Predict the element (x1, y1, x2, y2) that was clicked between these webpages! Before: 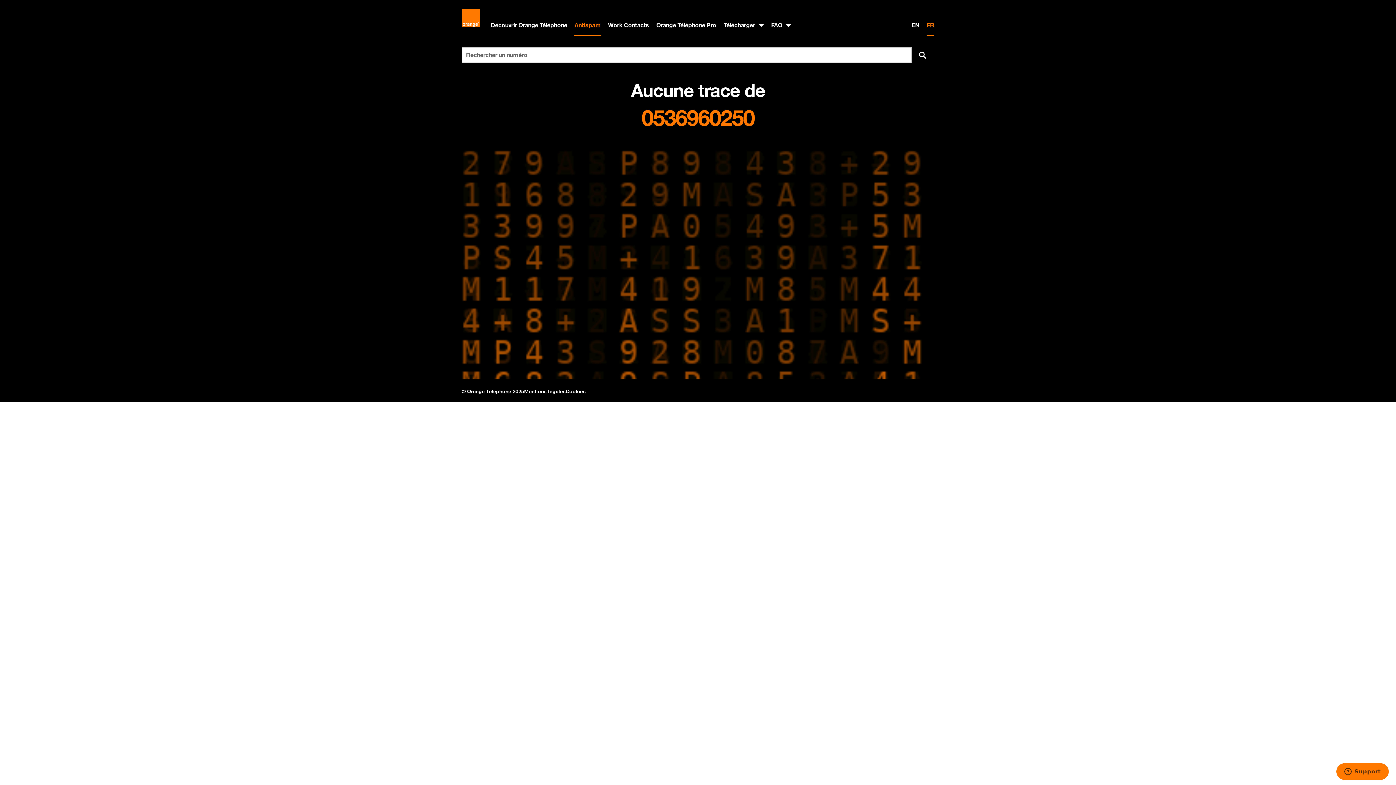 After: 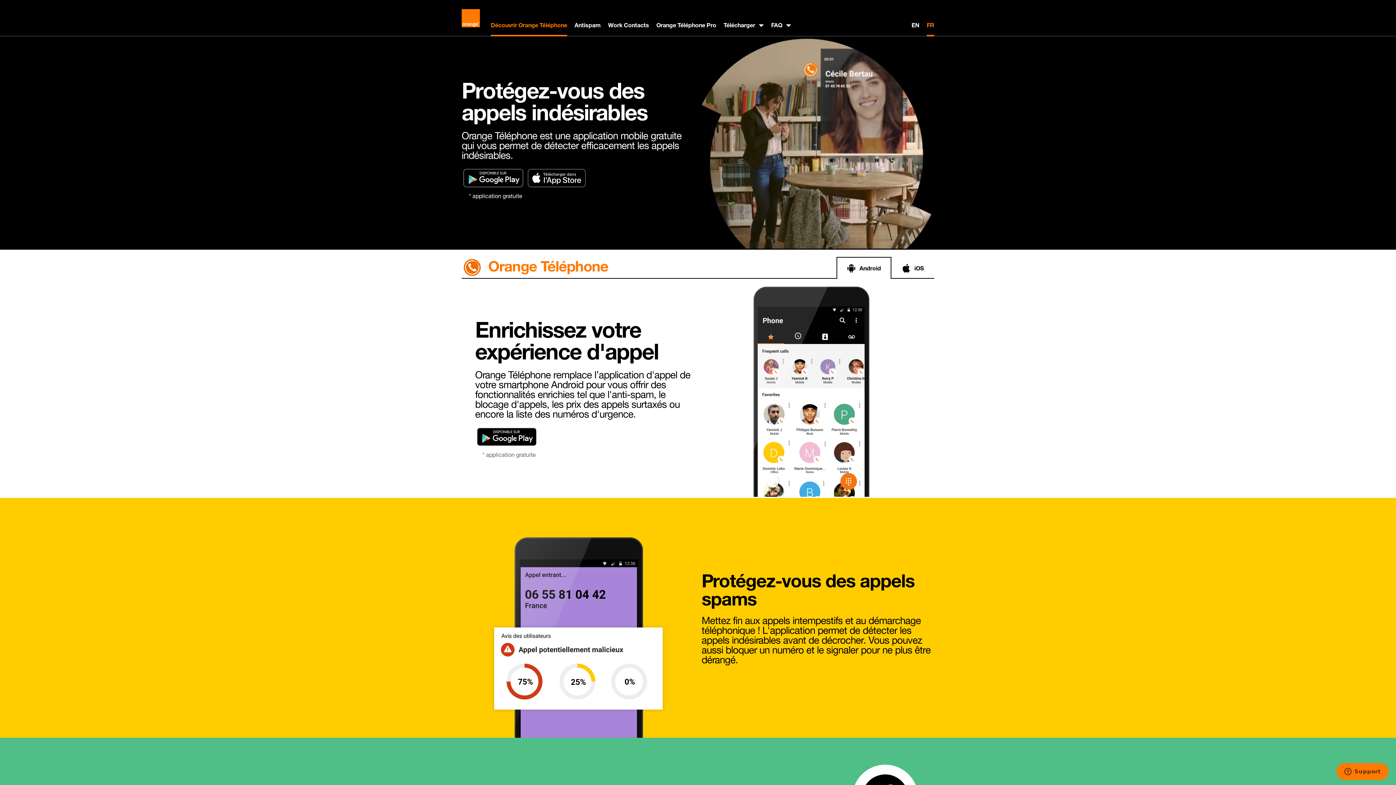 Action: bbox: (487, 16, 571, 34) label: Découvrir Orange Téléphone